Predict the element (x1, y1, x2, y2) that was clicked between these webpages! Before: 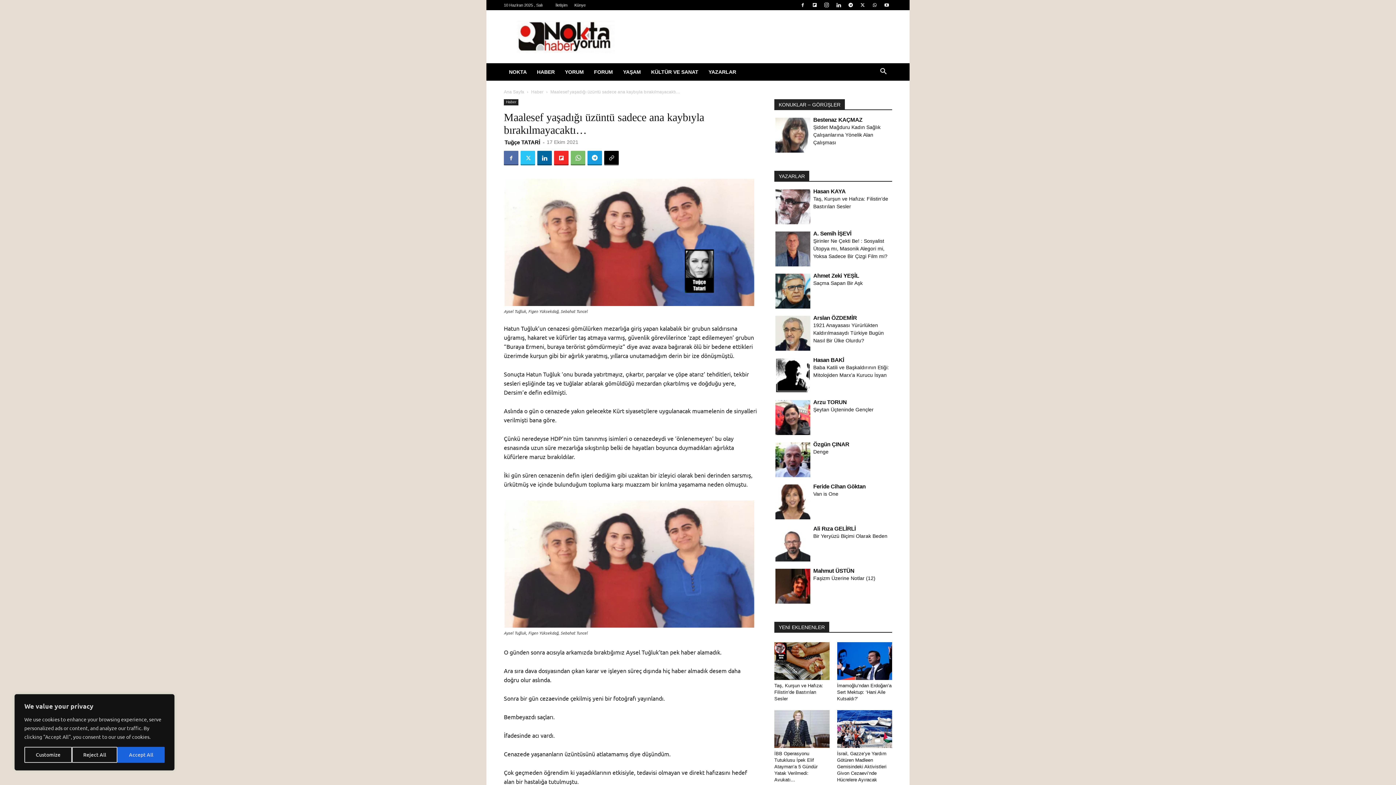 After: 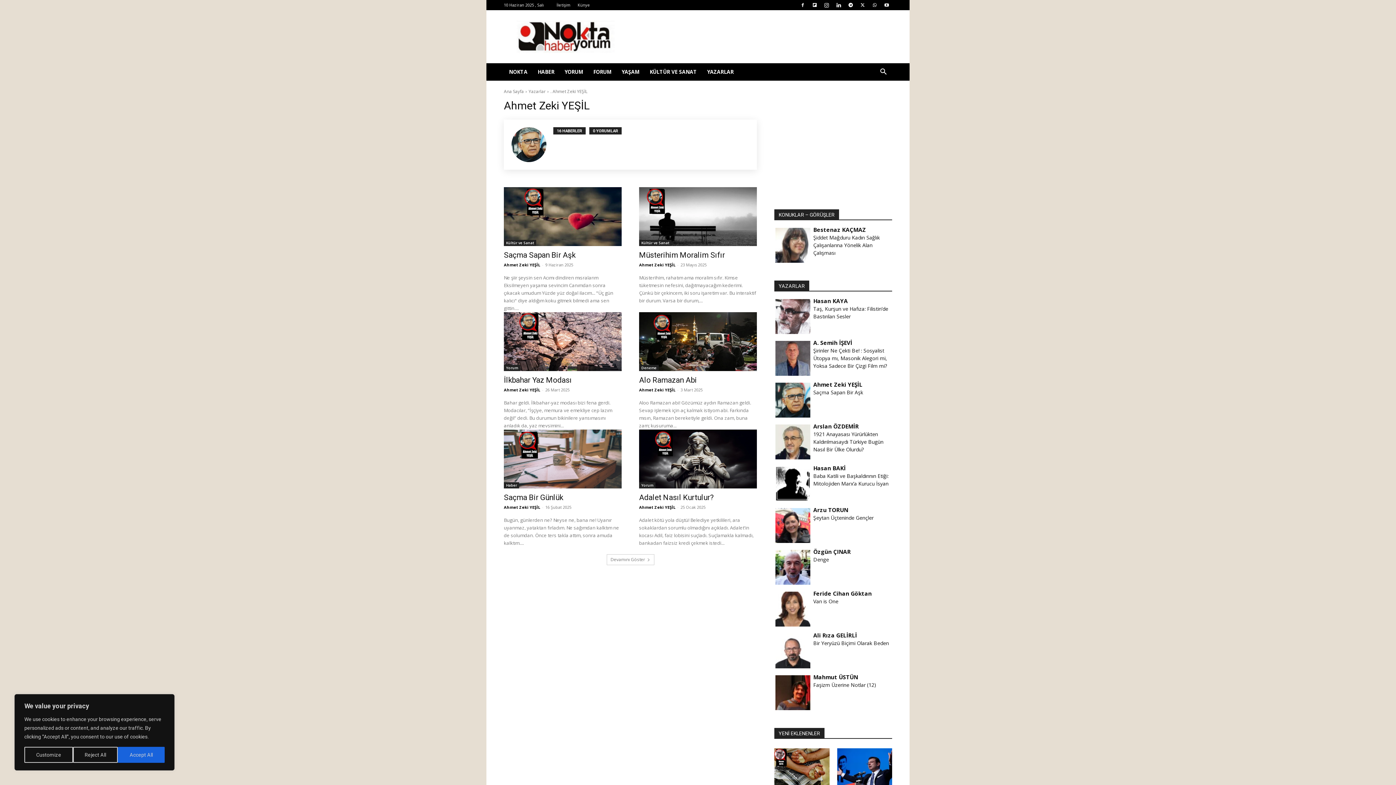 Action: bbox: (775, 271, 891, 279) label: Ahmet Zeki YEŞİL